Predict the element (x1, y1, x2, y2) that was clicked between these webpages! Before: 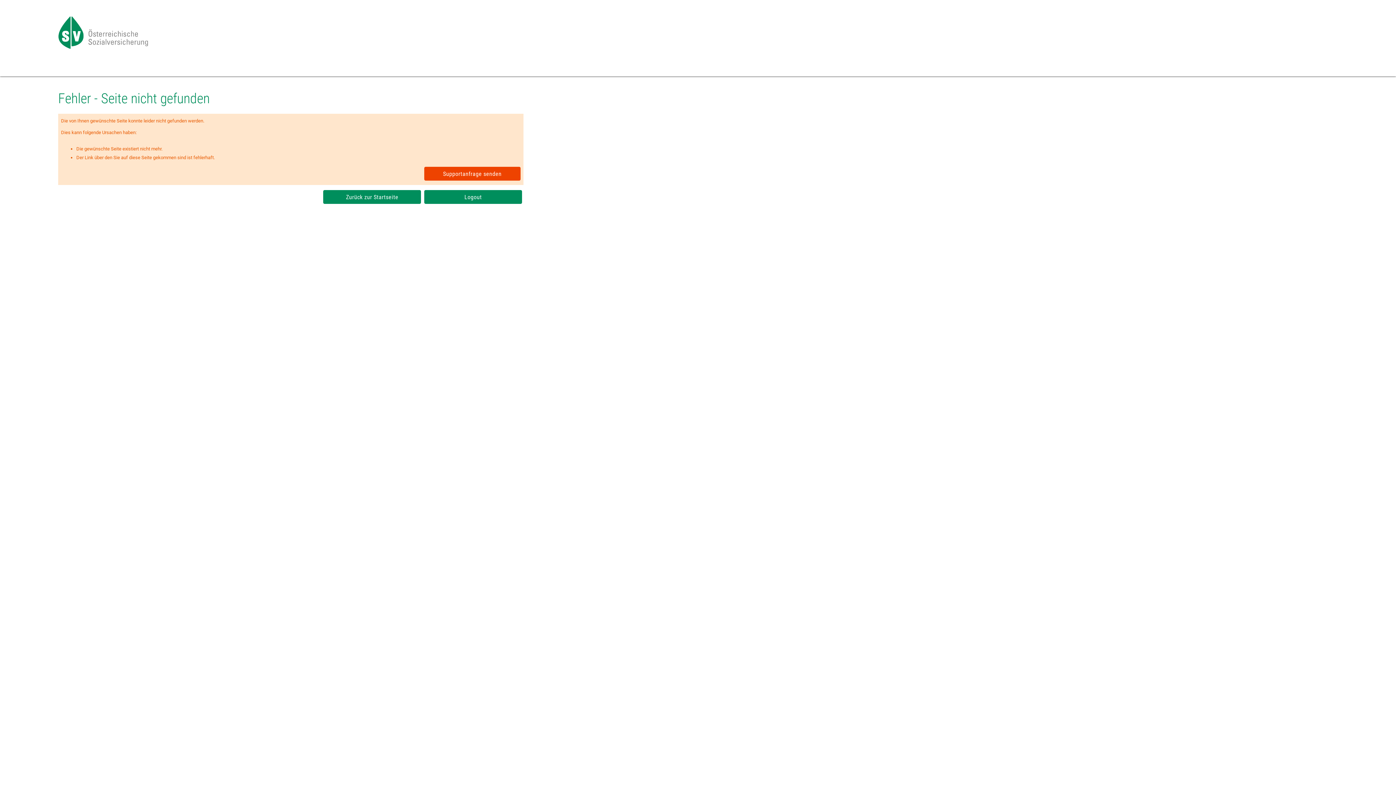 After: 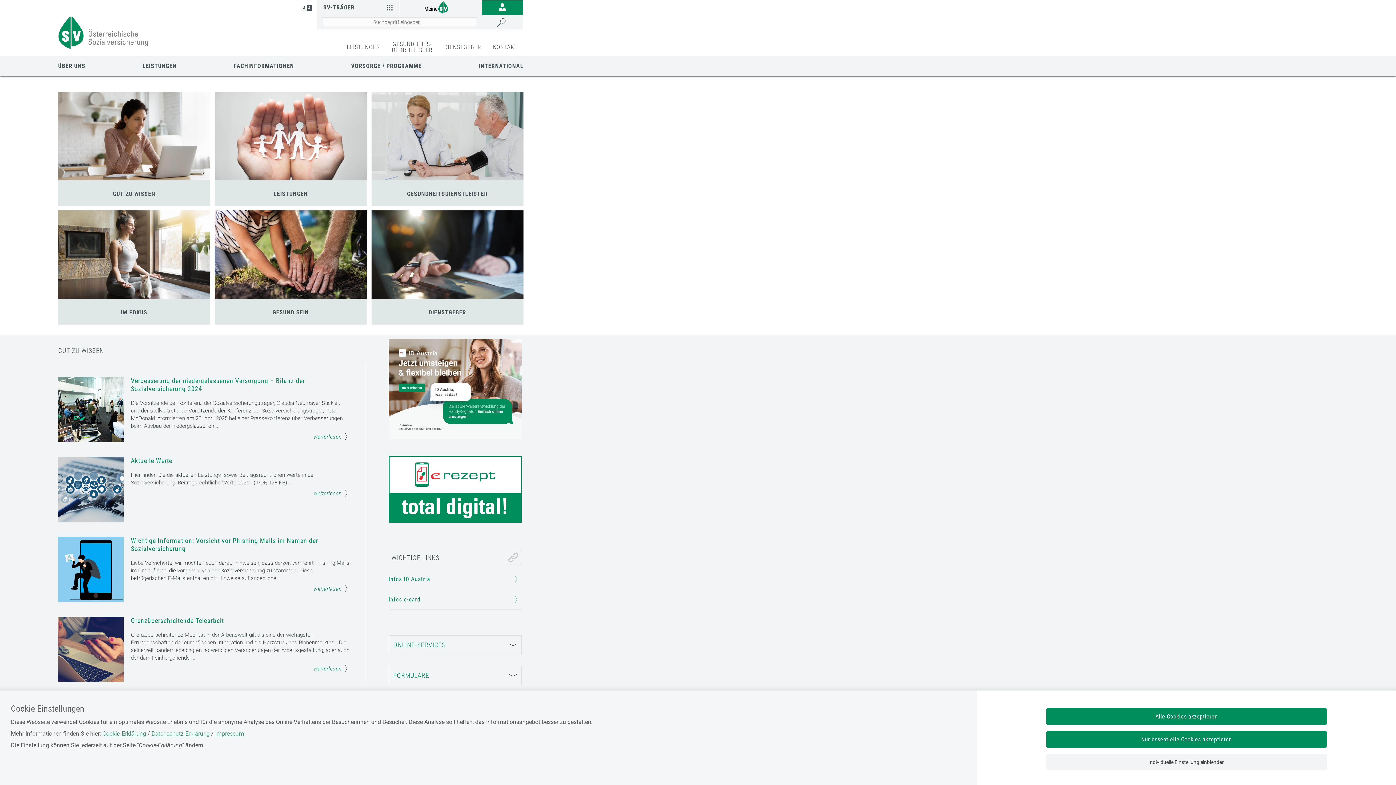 Action: bbox: (58, 44, 149, 50)